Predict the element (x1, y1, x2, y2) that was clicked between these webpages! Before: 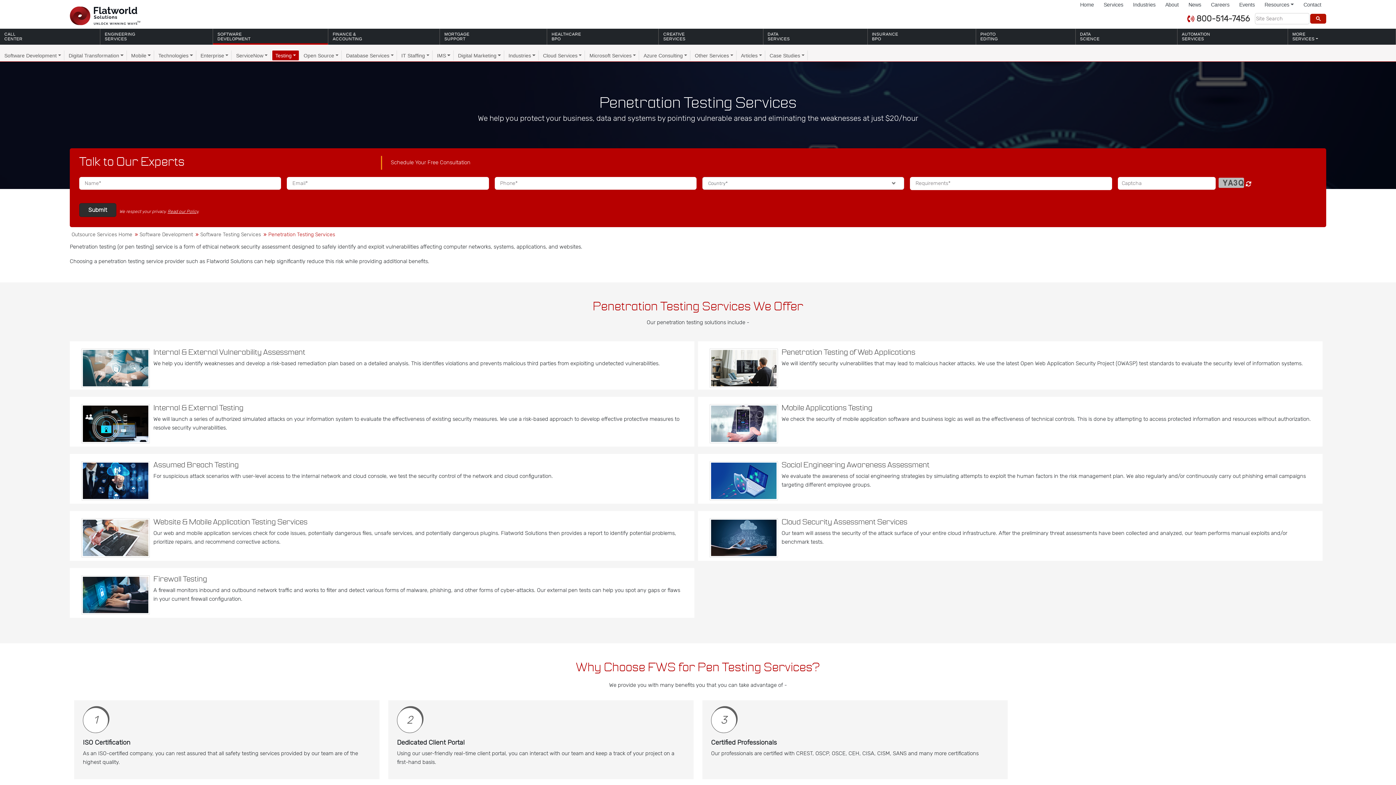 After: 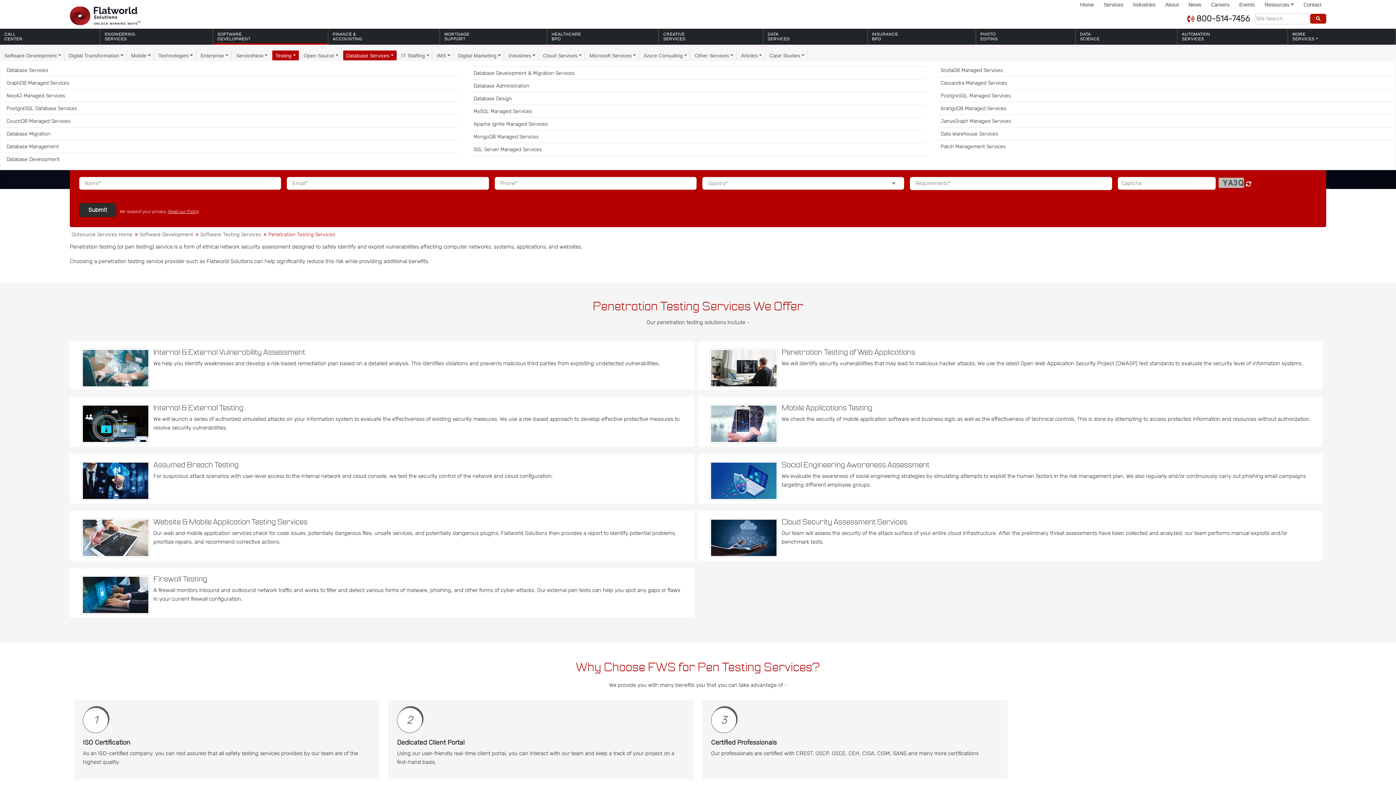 Action: bbox: (343, 50, 396, 60) label: Database Services